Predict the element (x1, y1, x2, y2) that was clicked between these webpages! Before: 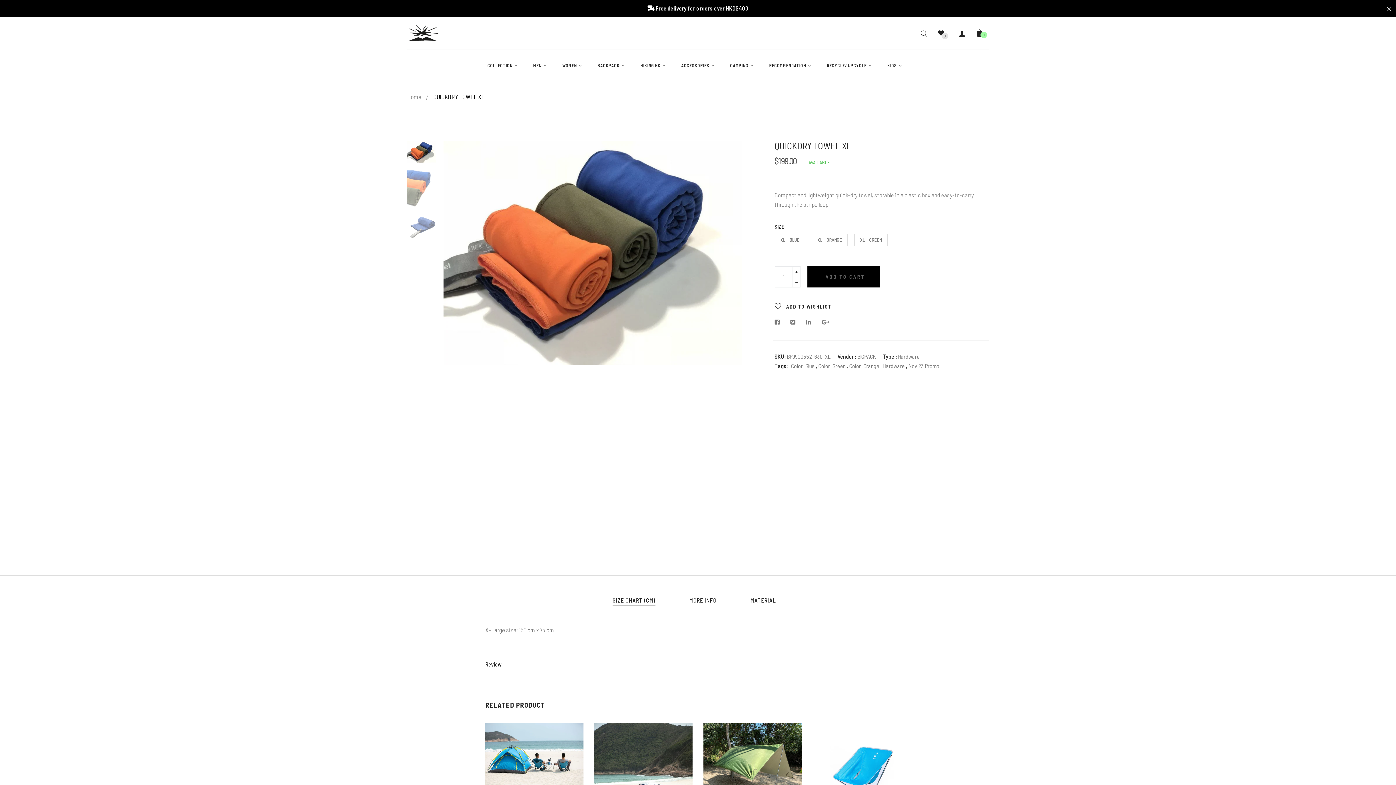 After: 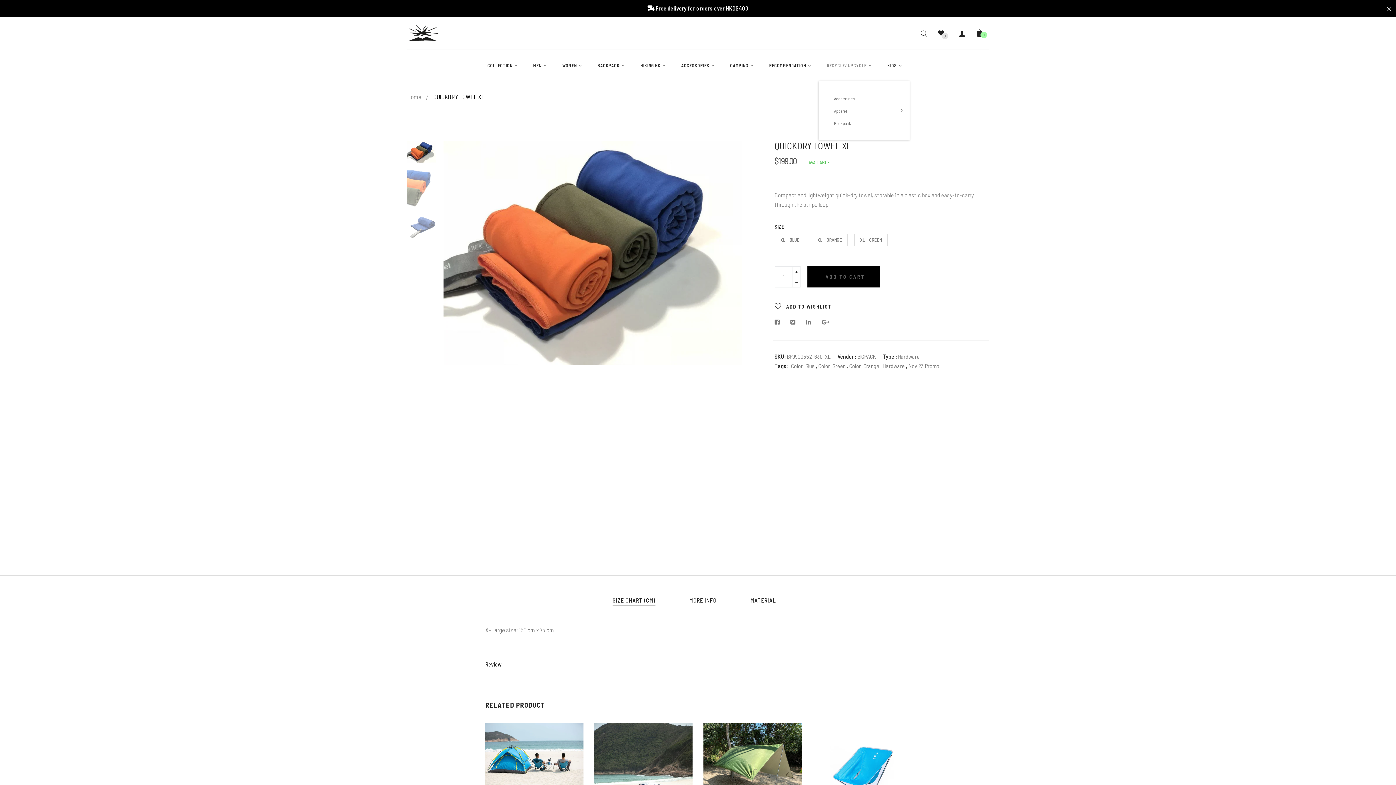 Action: bbox: (818, 49, 878, 81) label: RECYCLE/ UPCYCLE